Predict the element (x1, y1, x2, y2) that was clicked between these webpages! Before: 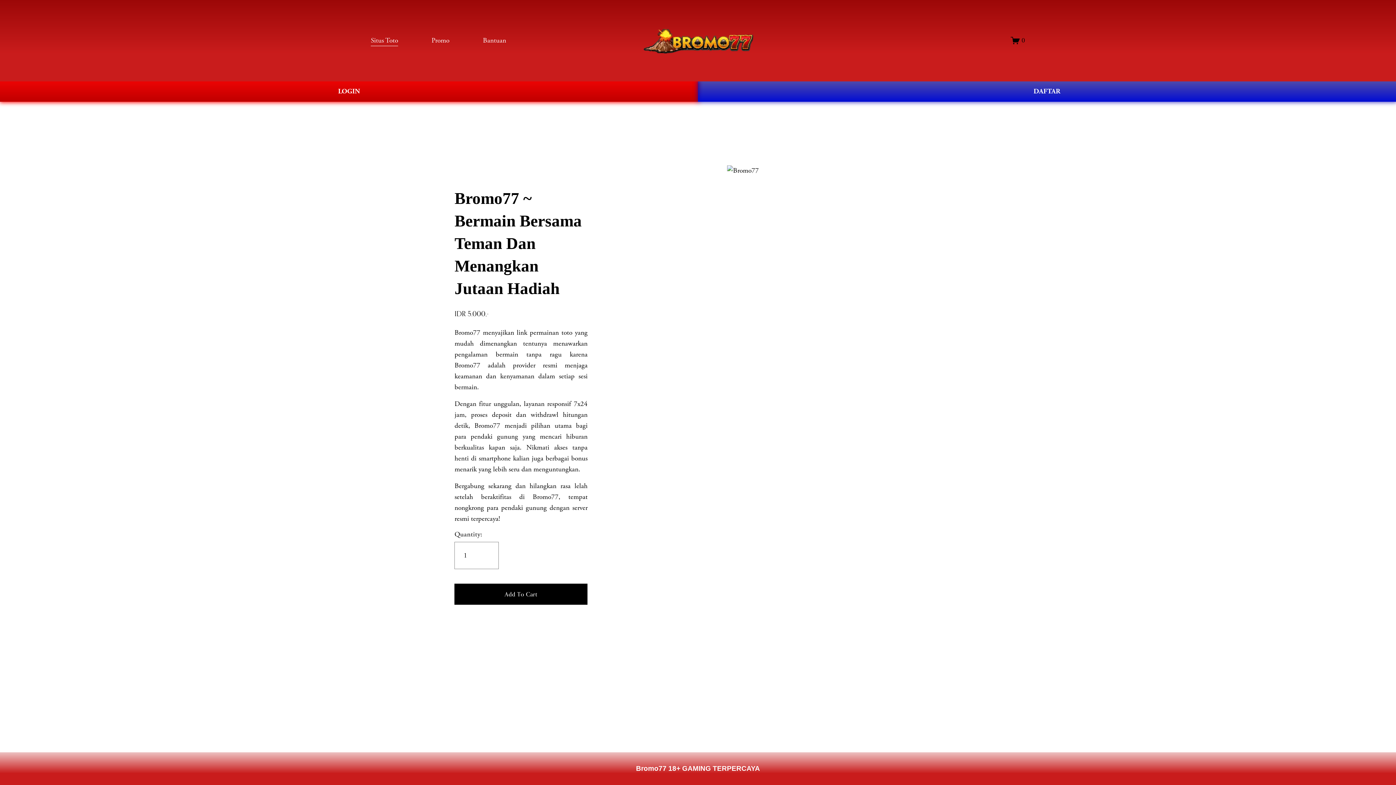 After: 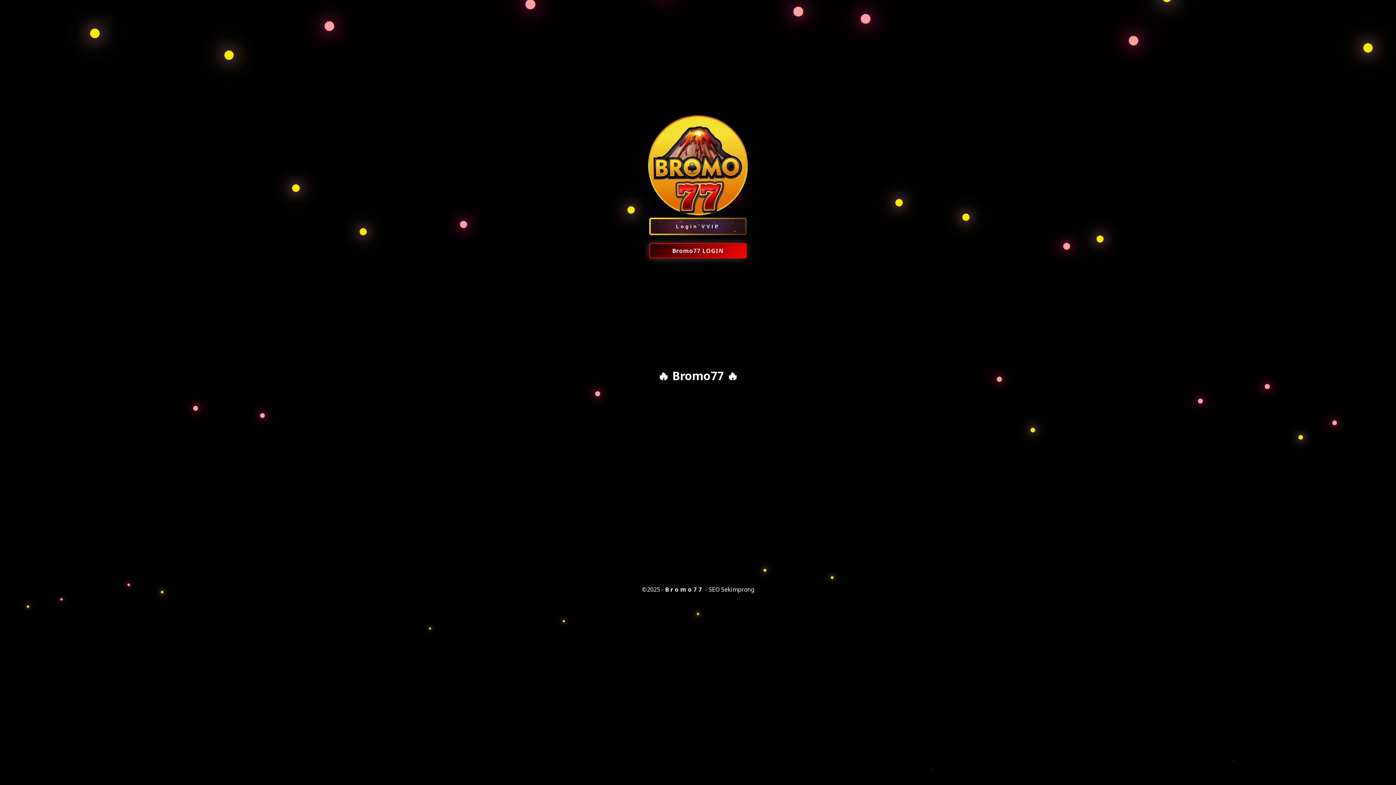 Action: label: Promo bbox: (431, 34, 449, 46)